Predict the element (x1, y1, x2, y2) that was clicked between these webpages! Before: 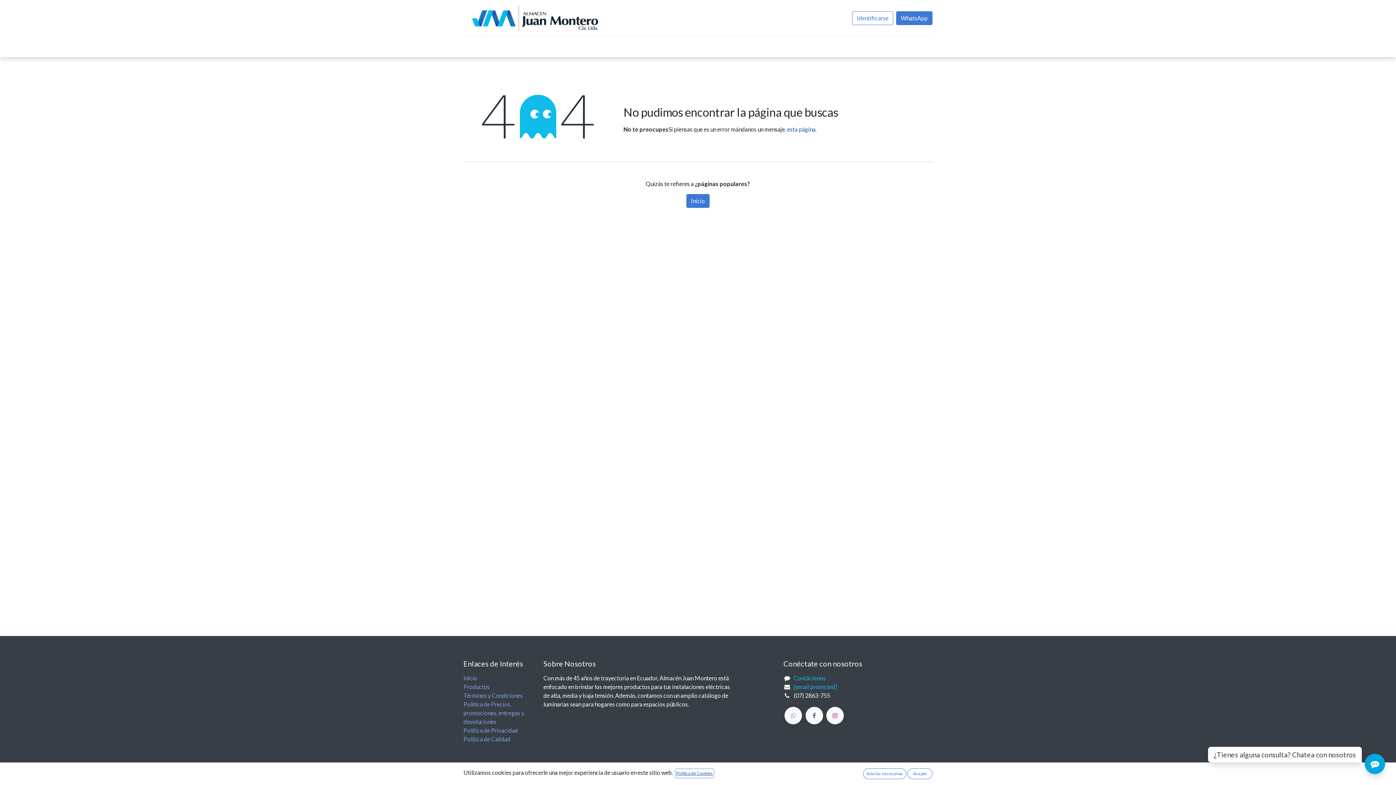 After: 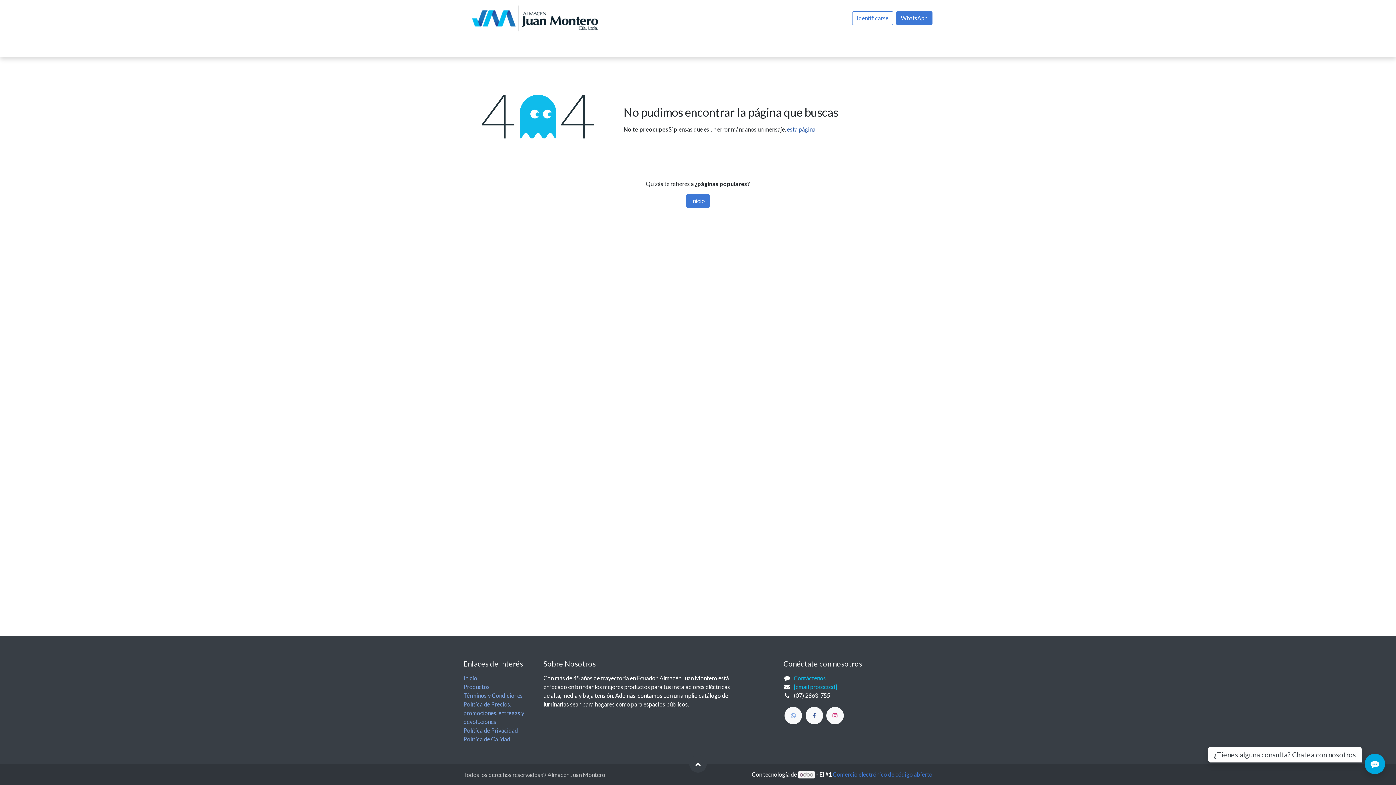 Action: bbox: (863, 768, 906, 779) label: Solo las necesarias